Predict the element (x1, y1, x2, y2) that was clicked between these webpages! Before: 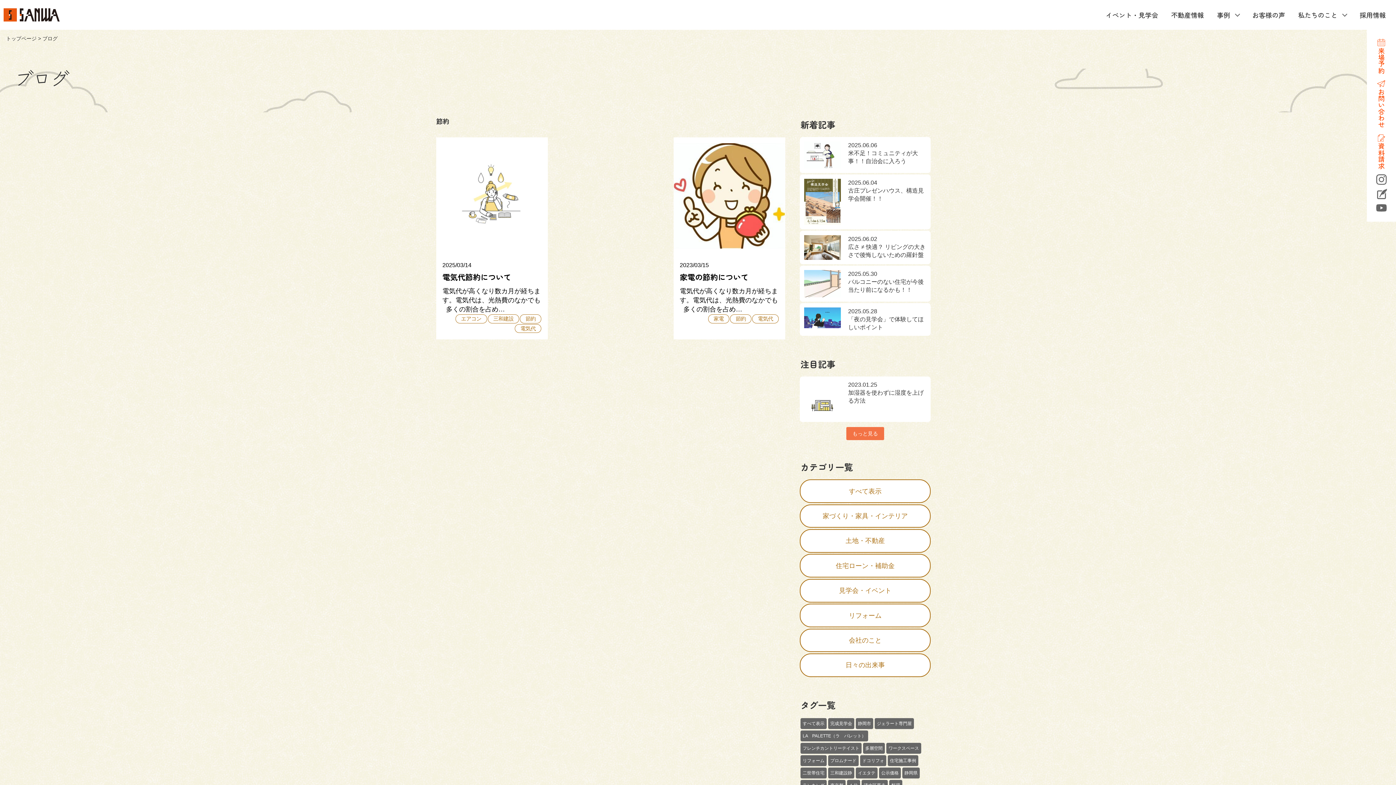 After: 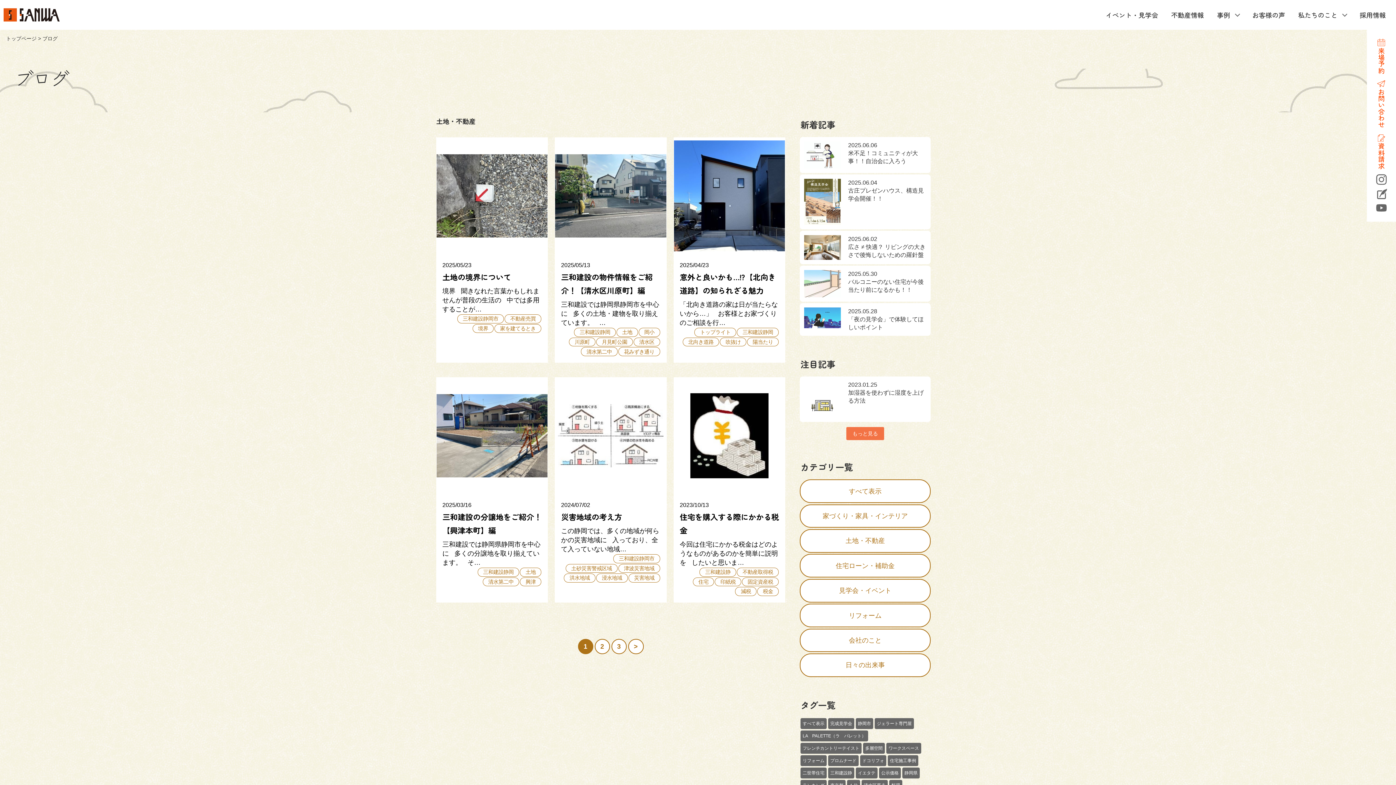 Action: bbox: (800, 529, 930, 553) label: 土地・不動産